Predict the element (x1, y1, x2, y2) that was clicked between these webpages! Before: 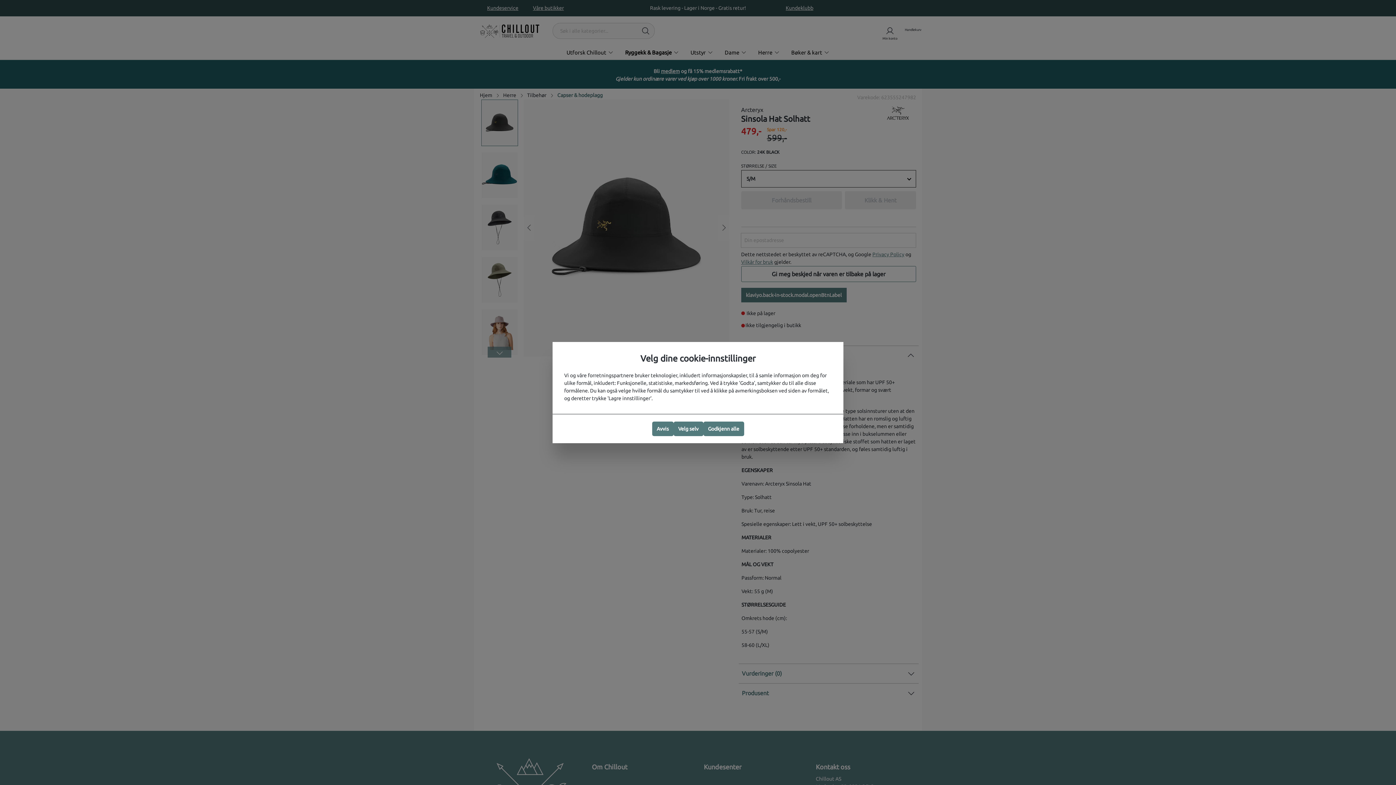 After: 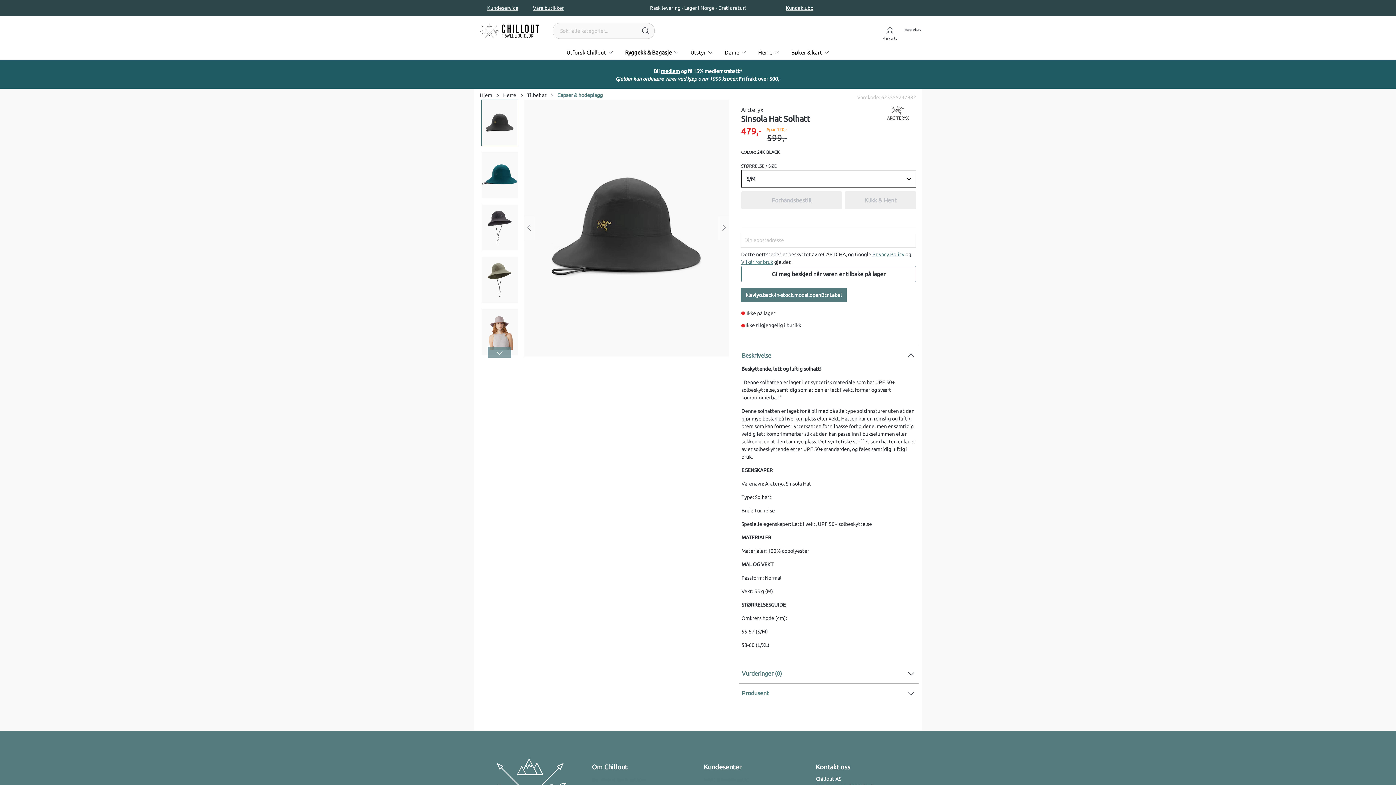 Action: bbox: (652, 421, 673, 436) label: Avvis